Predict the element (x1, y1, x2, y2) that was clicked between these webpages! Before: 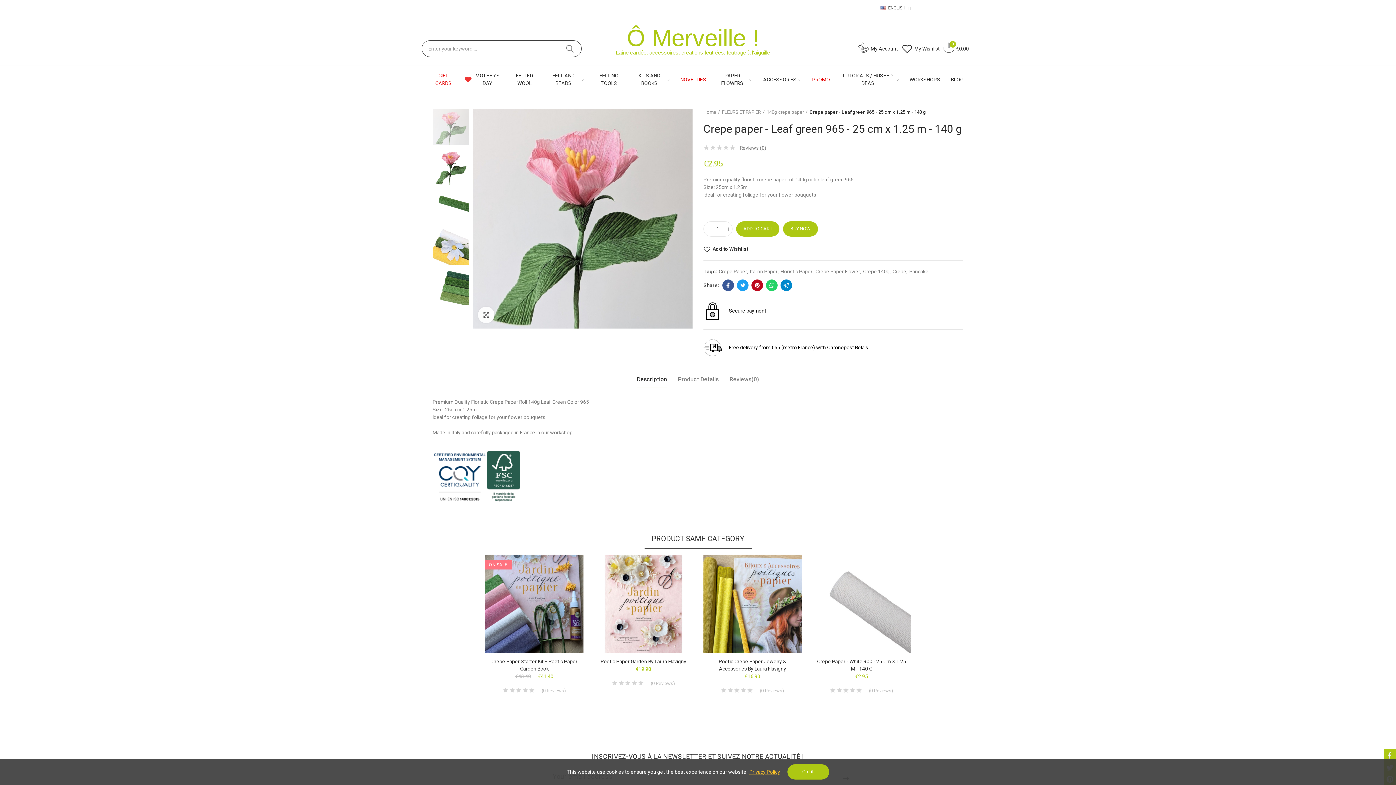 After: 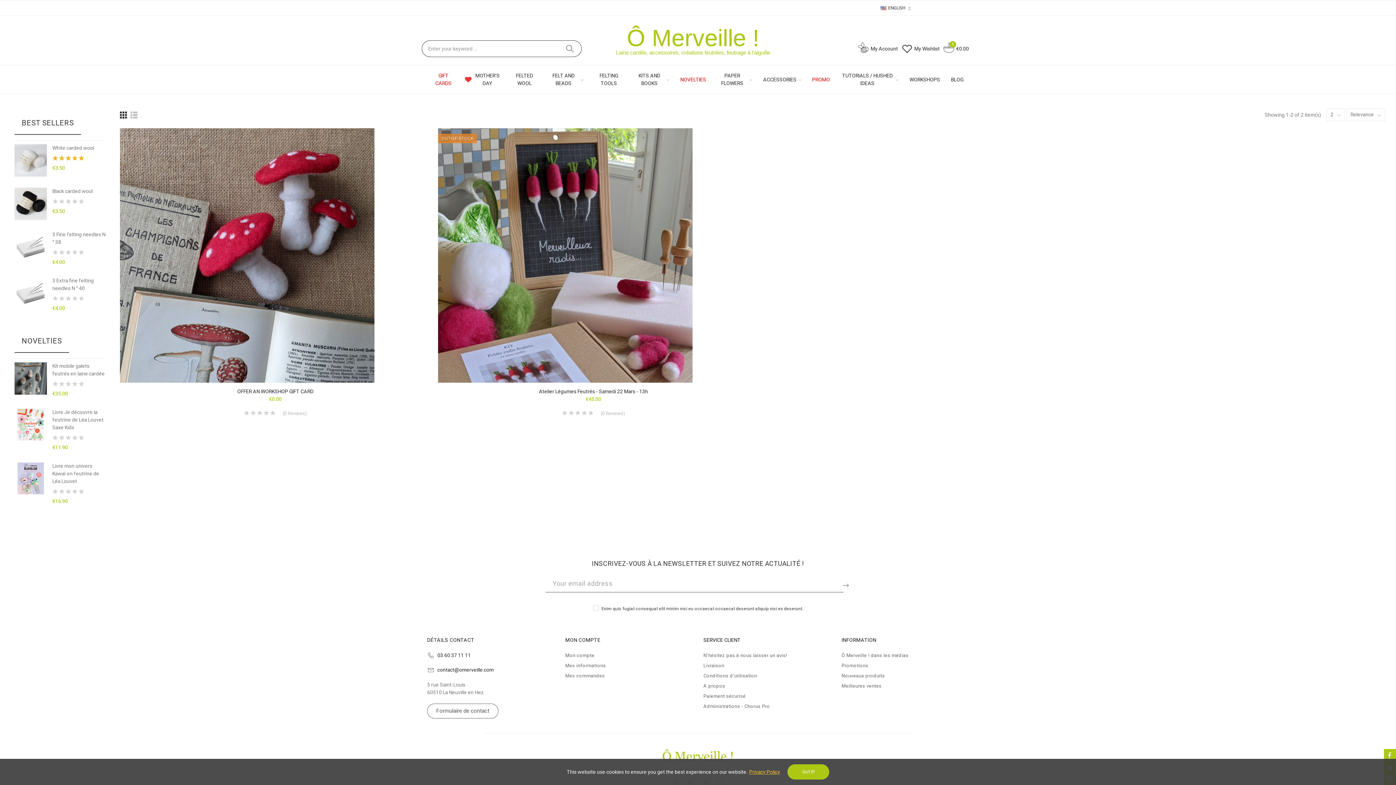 Action: bbox: (904, 69, 945, 90) label: WORKSHOPS